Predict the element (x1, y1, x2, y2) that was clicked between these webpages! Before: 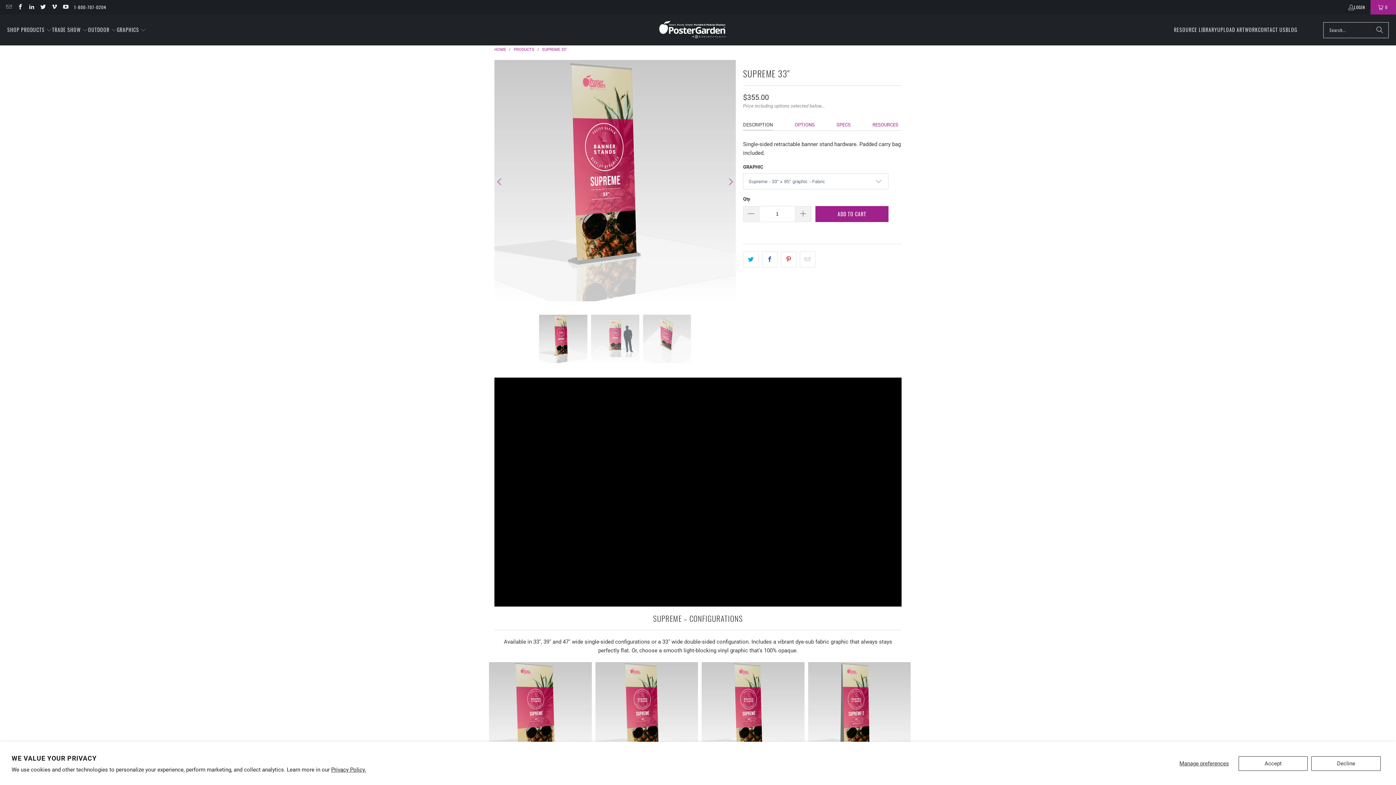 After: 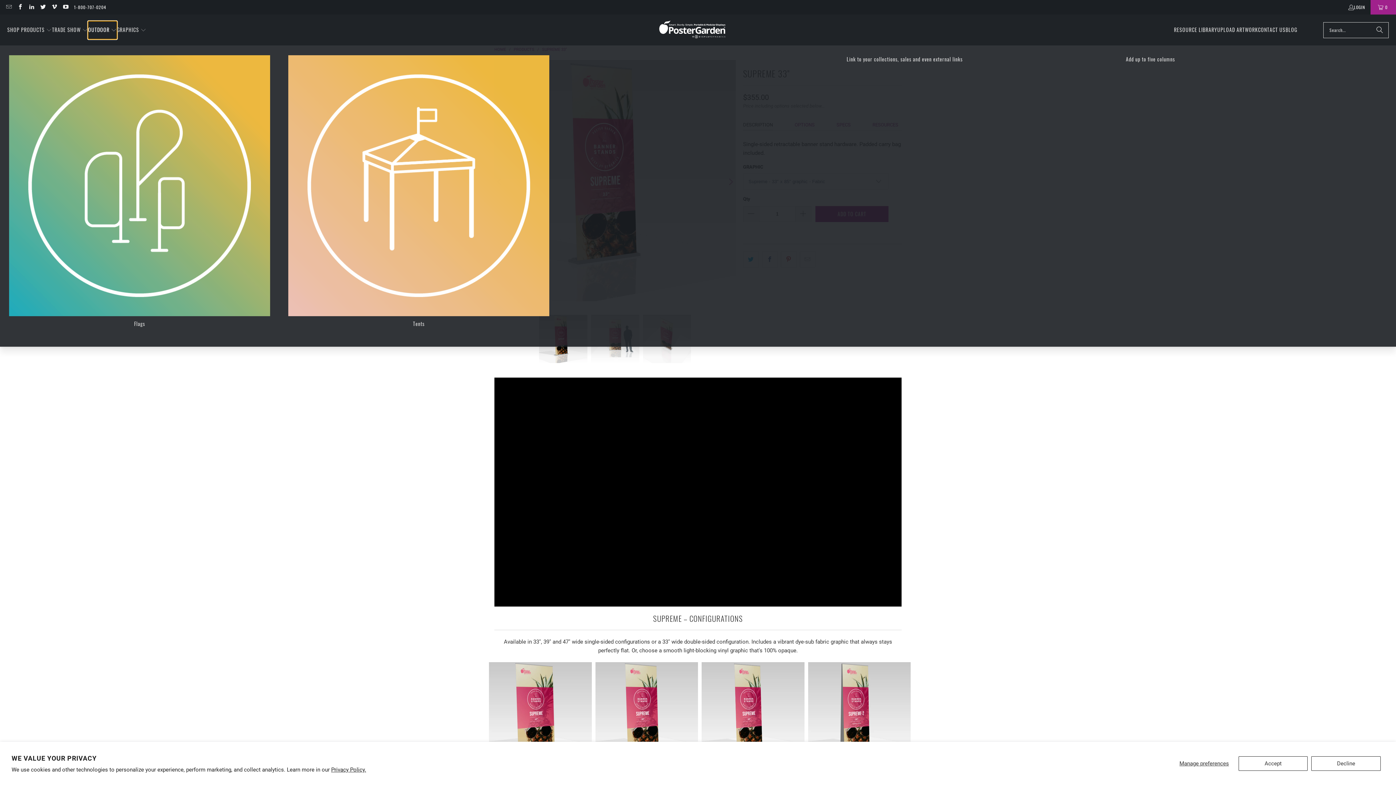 Action: label: OUTDOOR  bbox: (88, 20, 116, 39)